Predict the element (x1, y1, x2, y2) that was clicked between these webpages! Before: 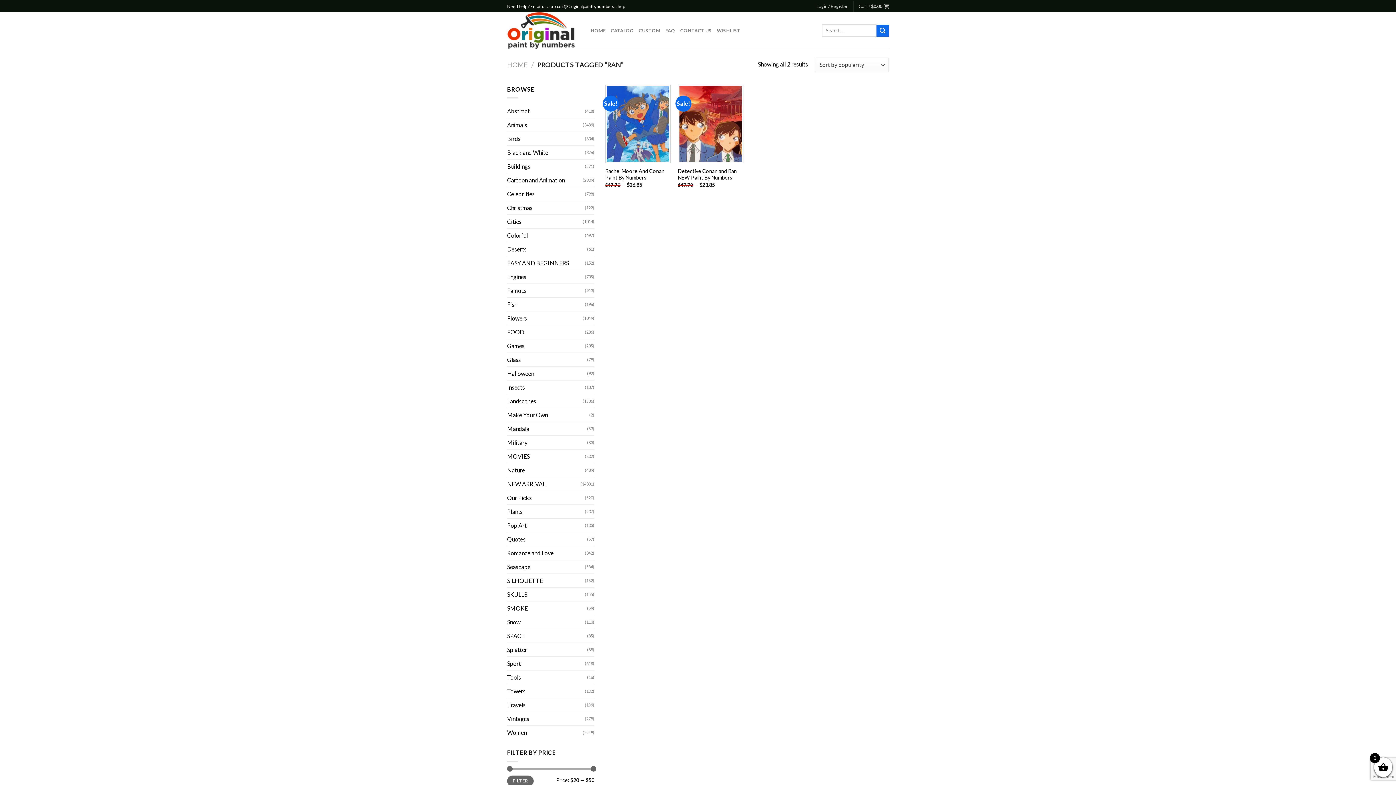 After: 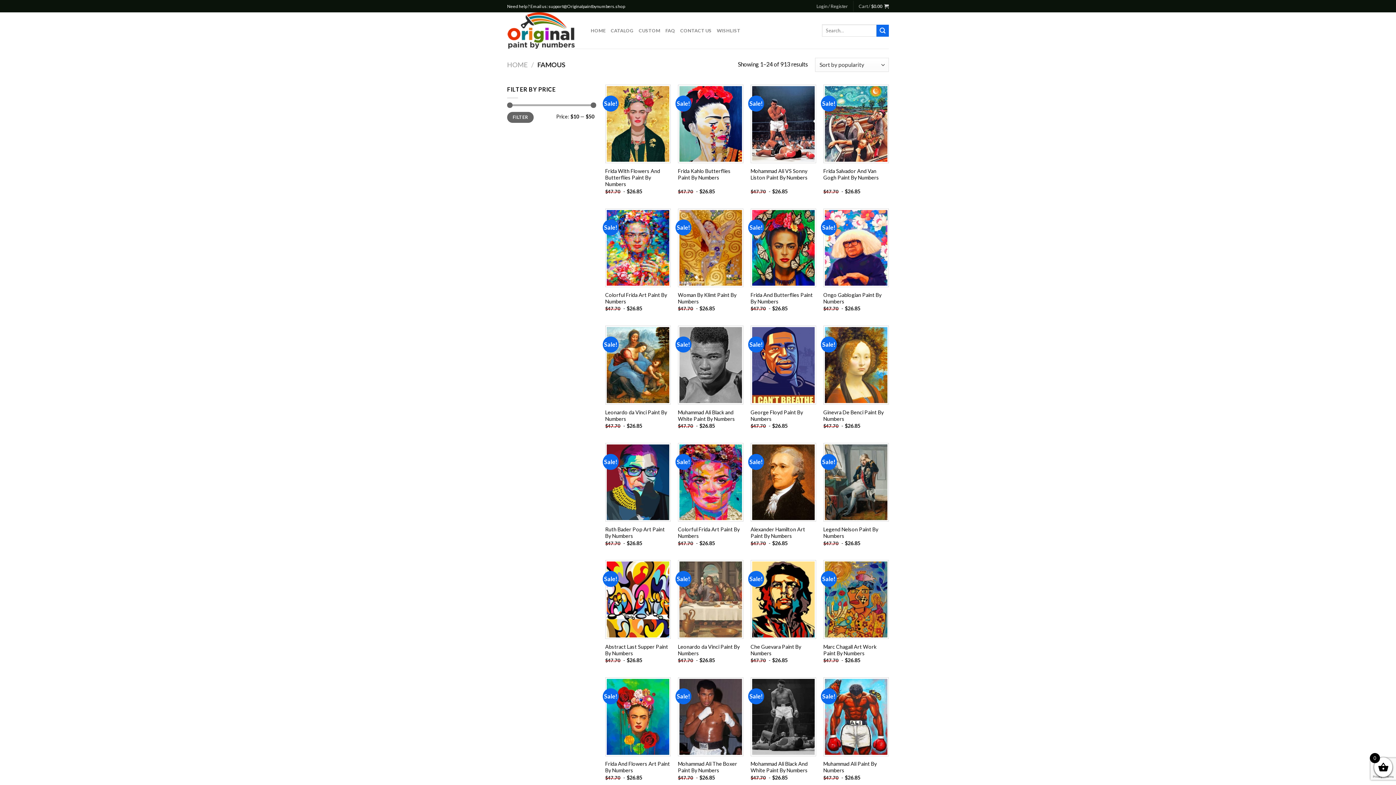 Action: bbox: (507, 284, 585, 297) label: Famous